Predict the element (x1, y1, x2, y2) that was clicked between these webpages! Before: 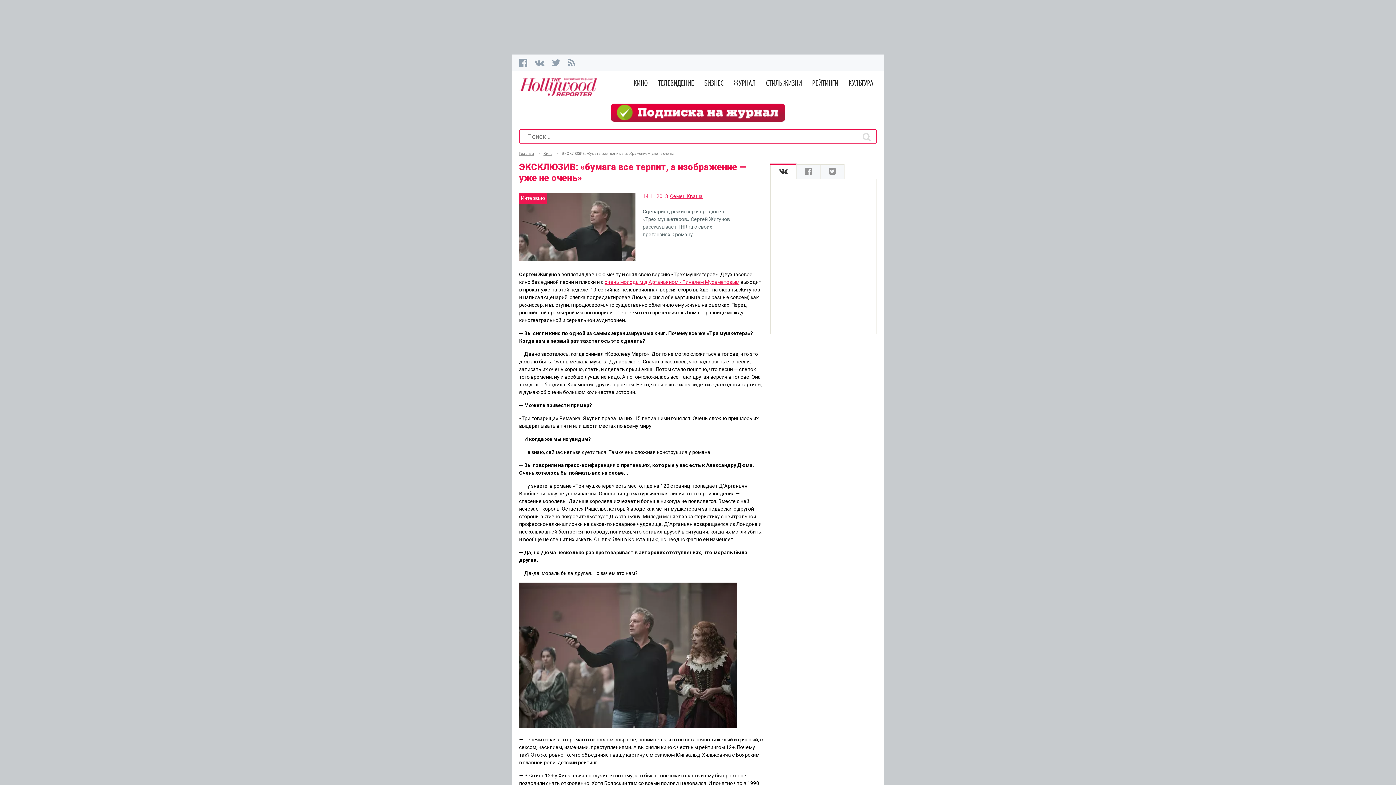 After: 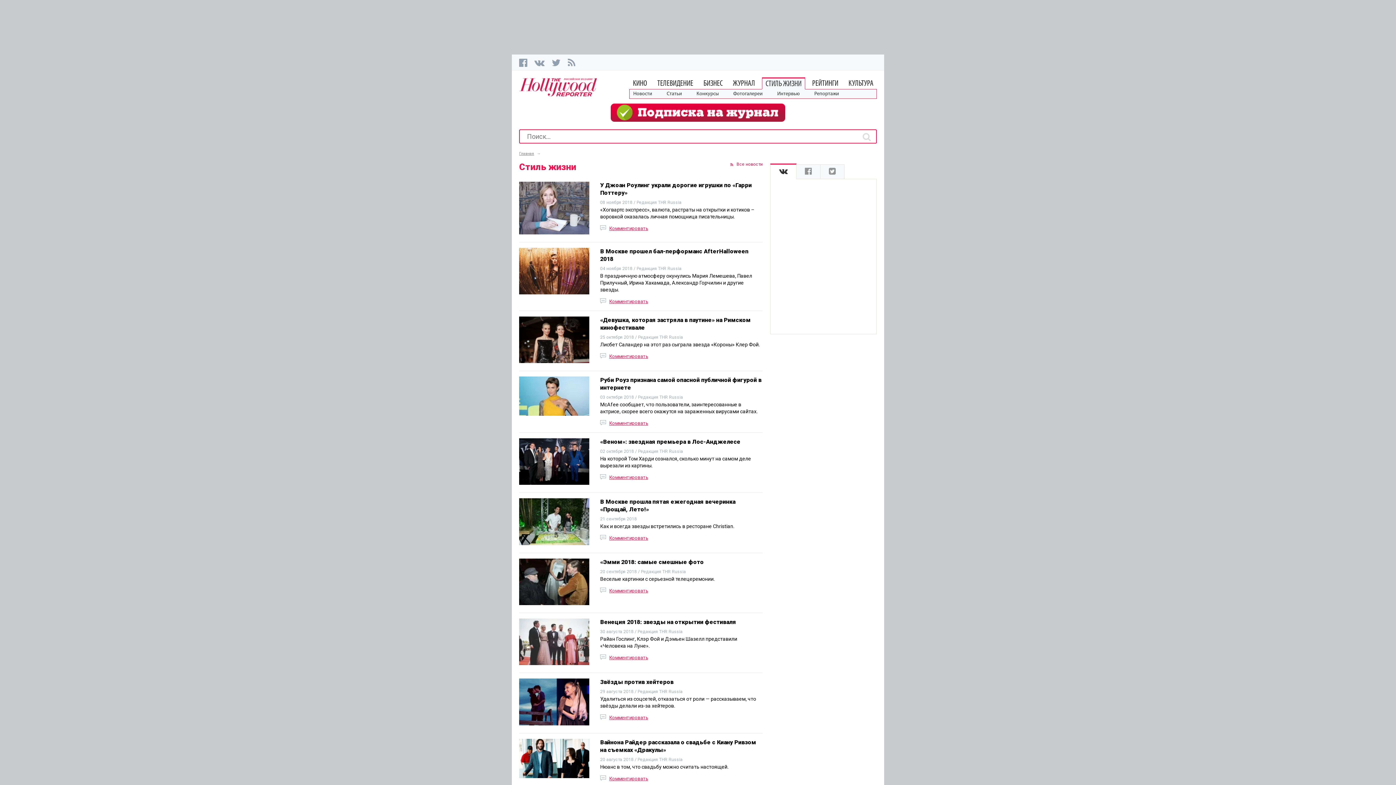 Action: bbox: (762, 78, 805, 89) label: СТИЛЬ ЖИЗНИ